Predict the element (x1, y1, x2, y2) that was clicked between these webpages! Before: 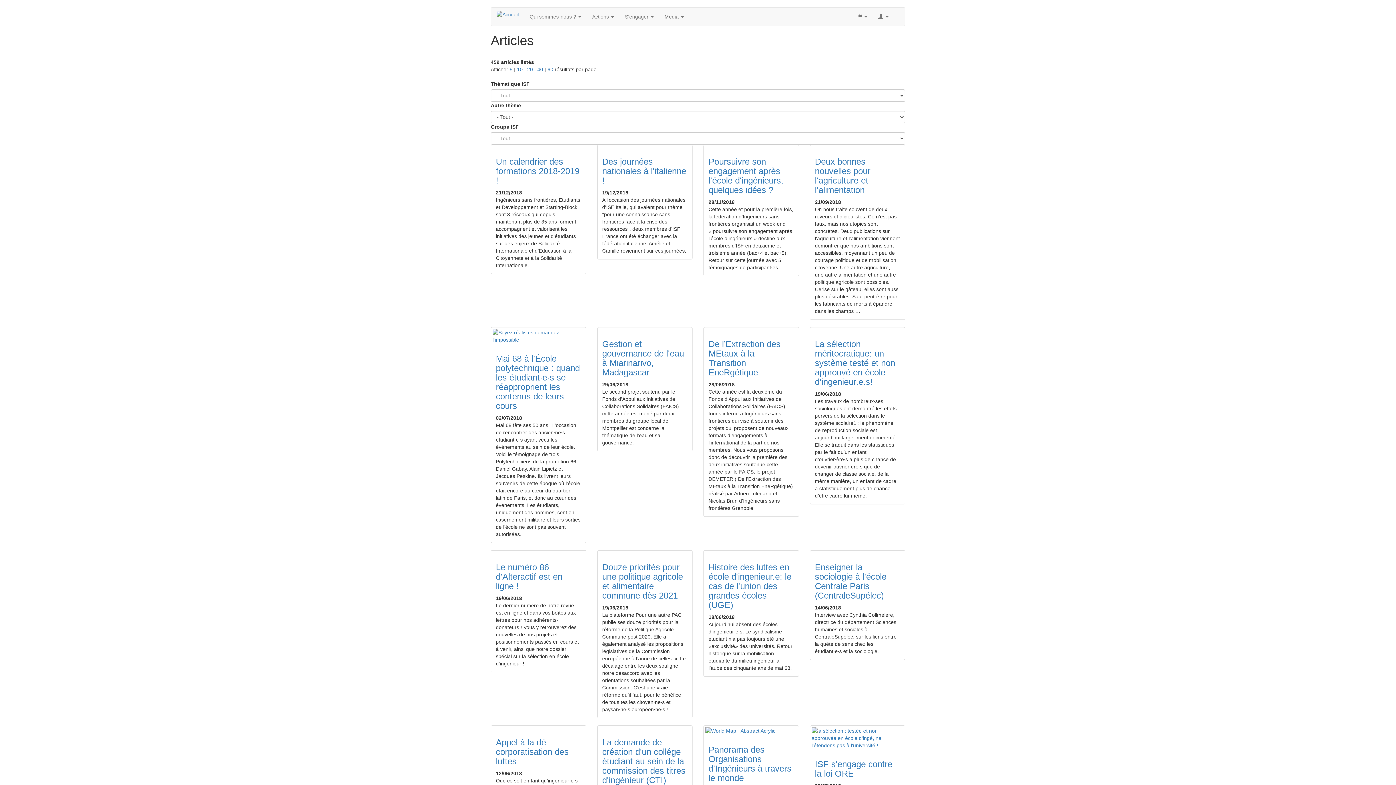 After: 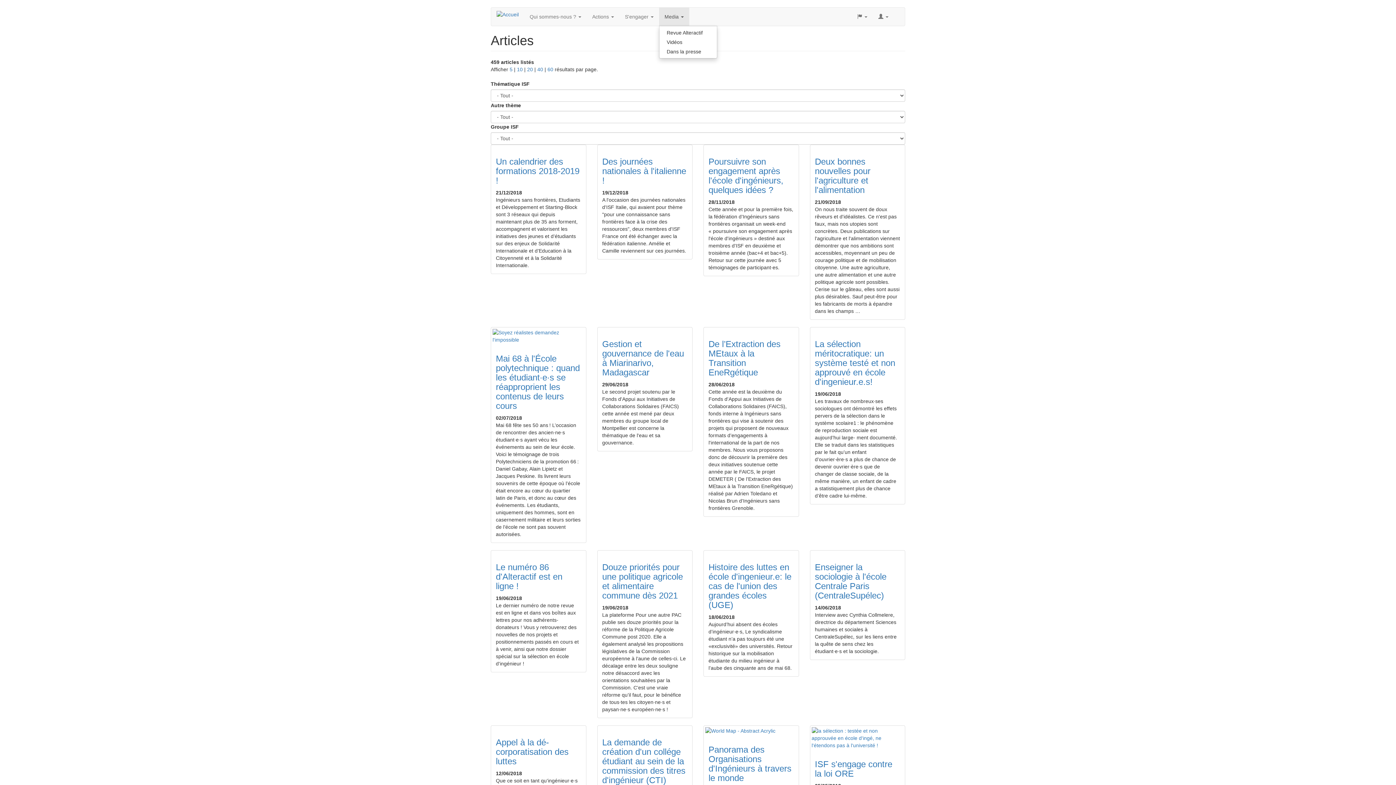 Action: bbox: (659, 7, 689, 25) label: Media 